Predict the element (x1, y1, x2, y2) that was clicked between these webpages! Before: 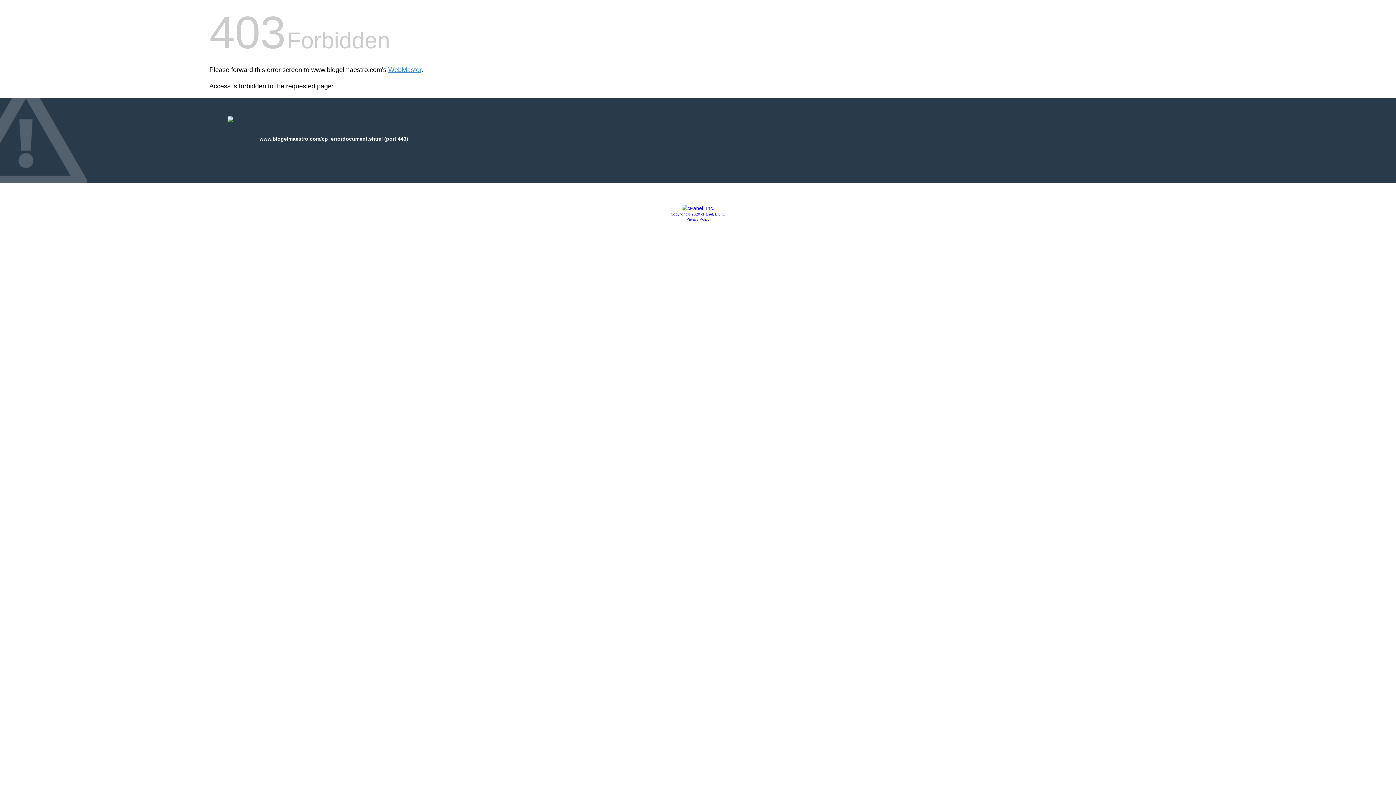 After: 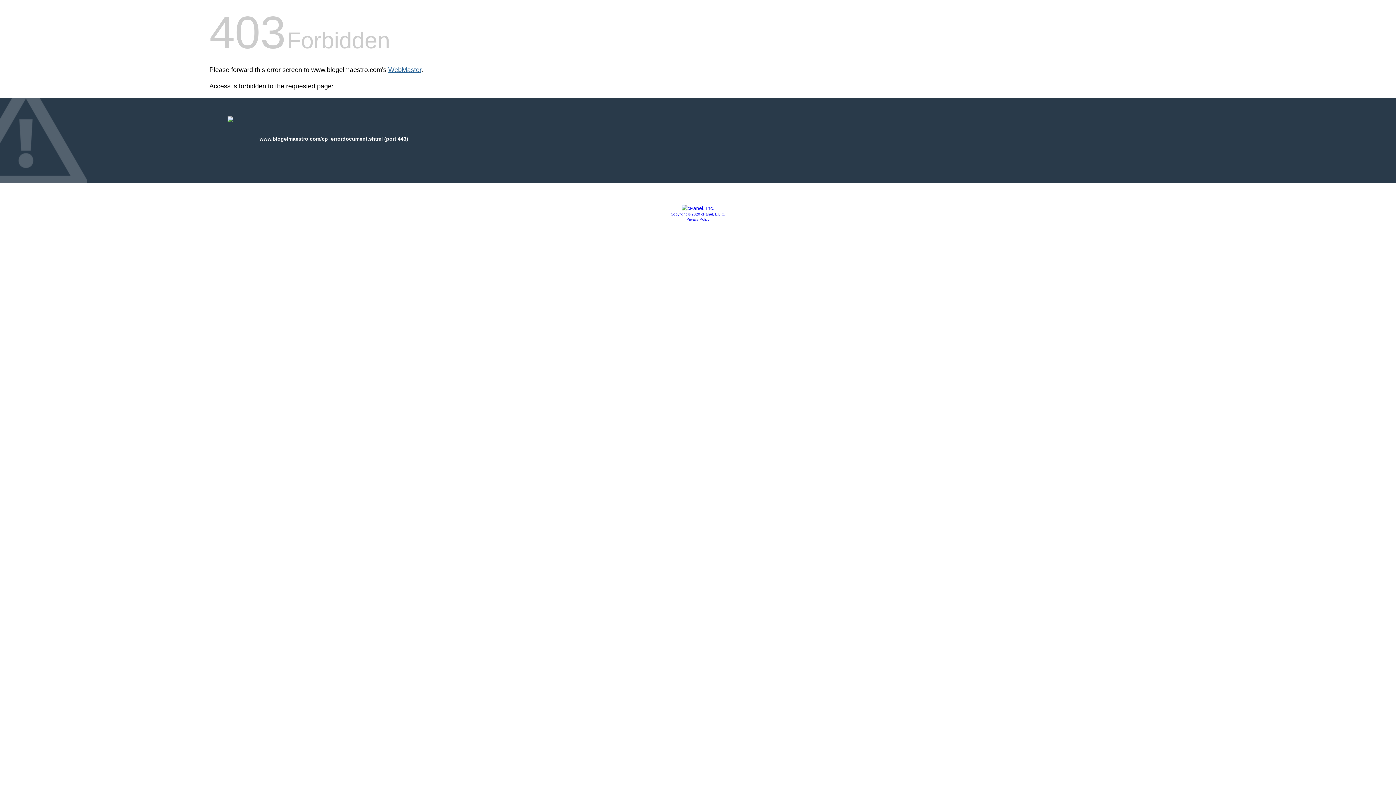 Action: bbox: (388, 66, 421, 73) label: WebMaster